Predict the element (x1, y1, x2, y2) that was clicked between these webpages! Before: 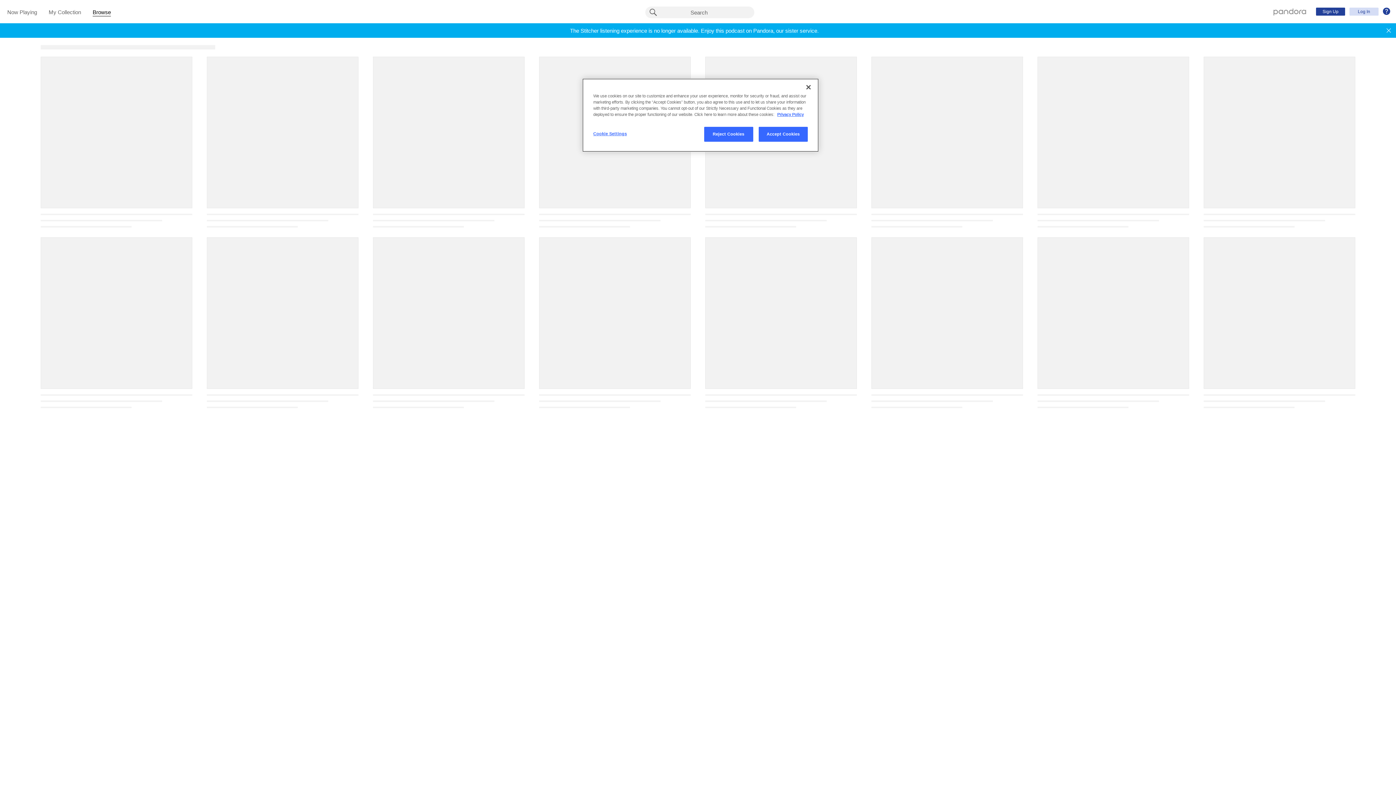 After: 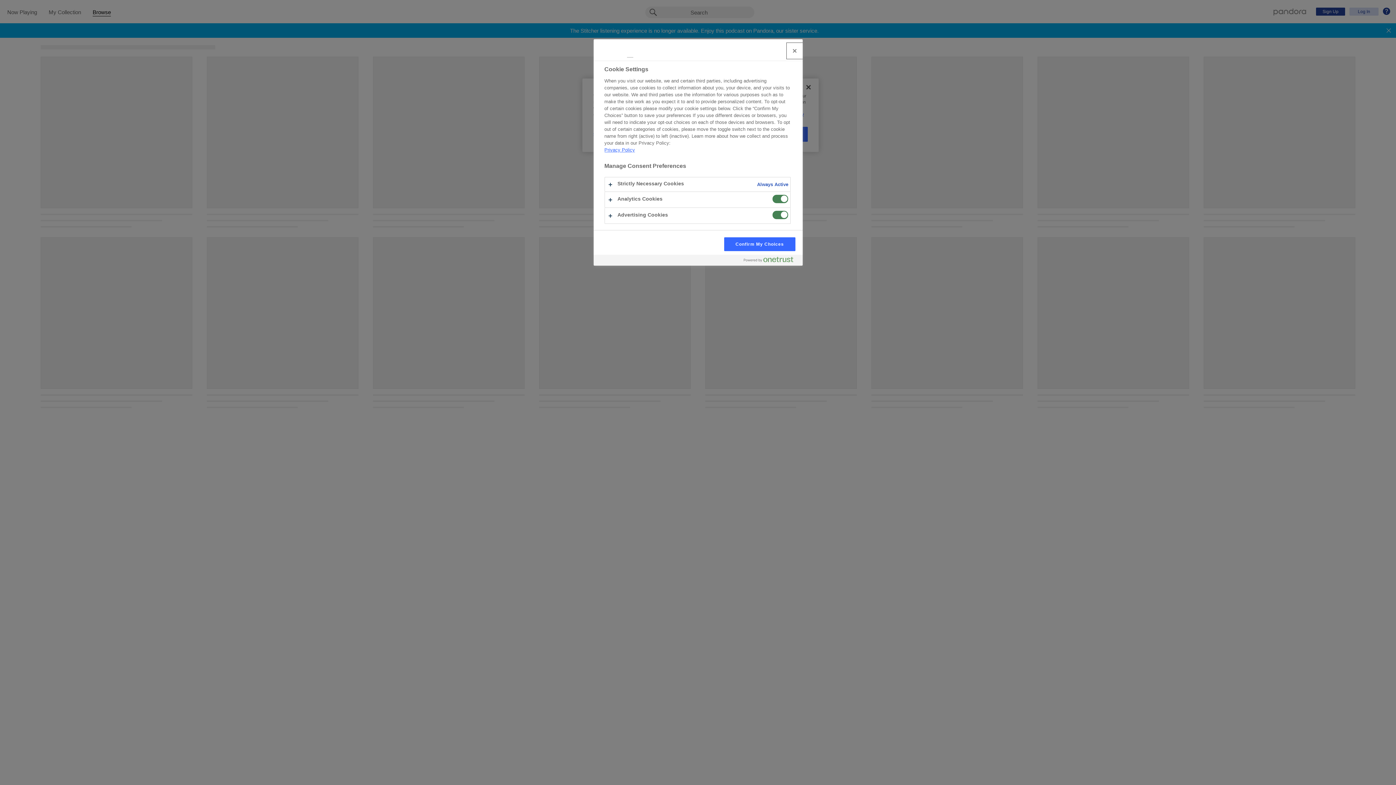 Action: label: Cookie Settings bbox: (593, 126, 642, 141)